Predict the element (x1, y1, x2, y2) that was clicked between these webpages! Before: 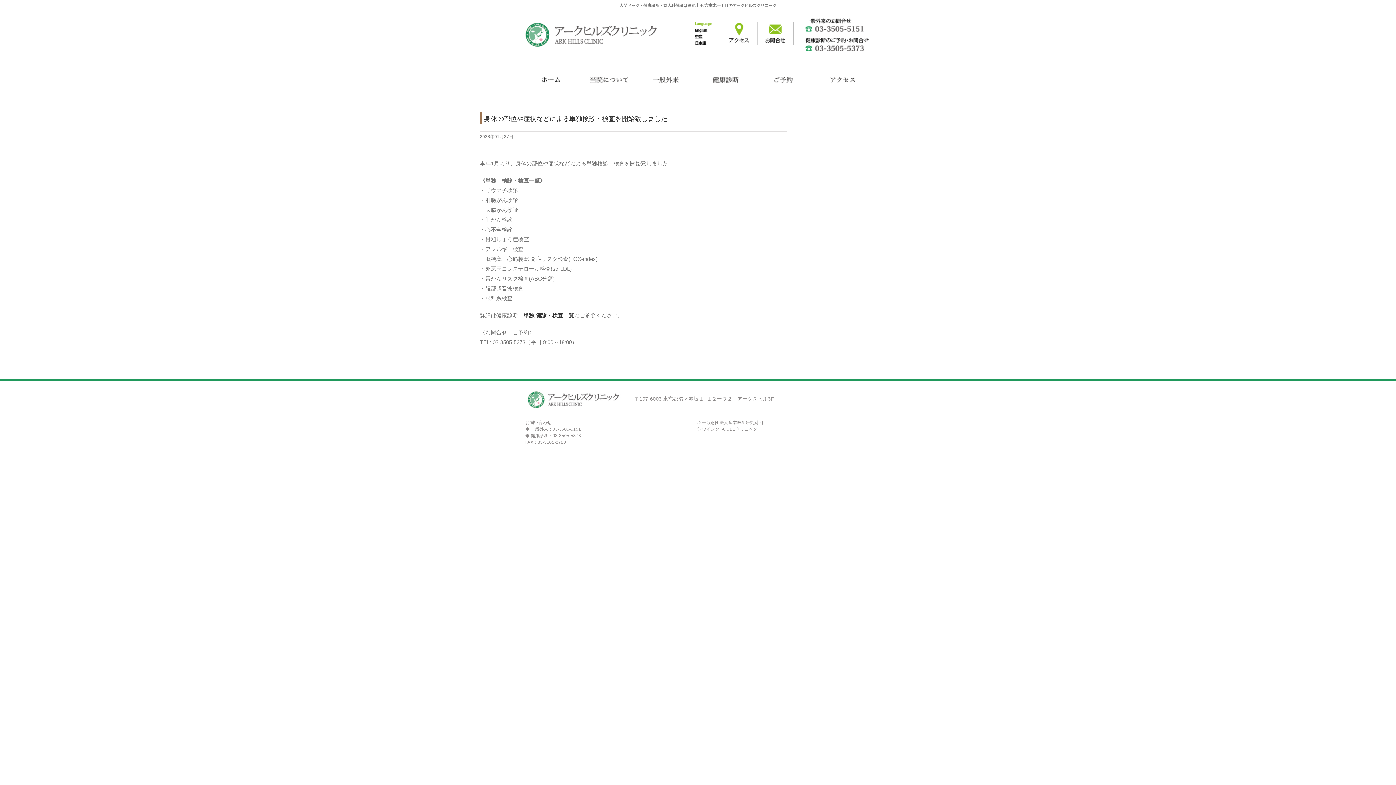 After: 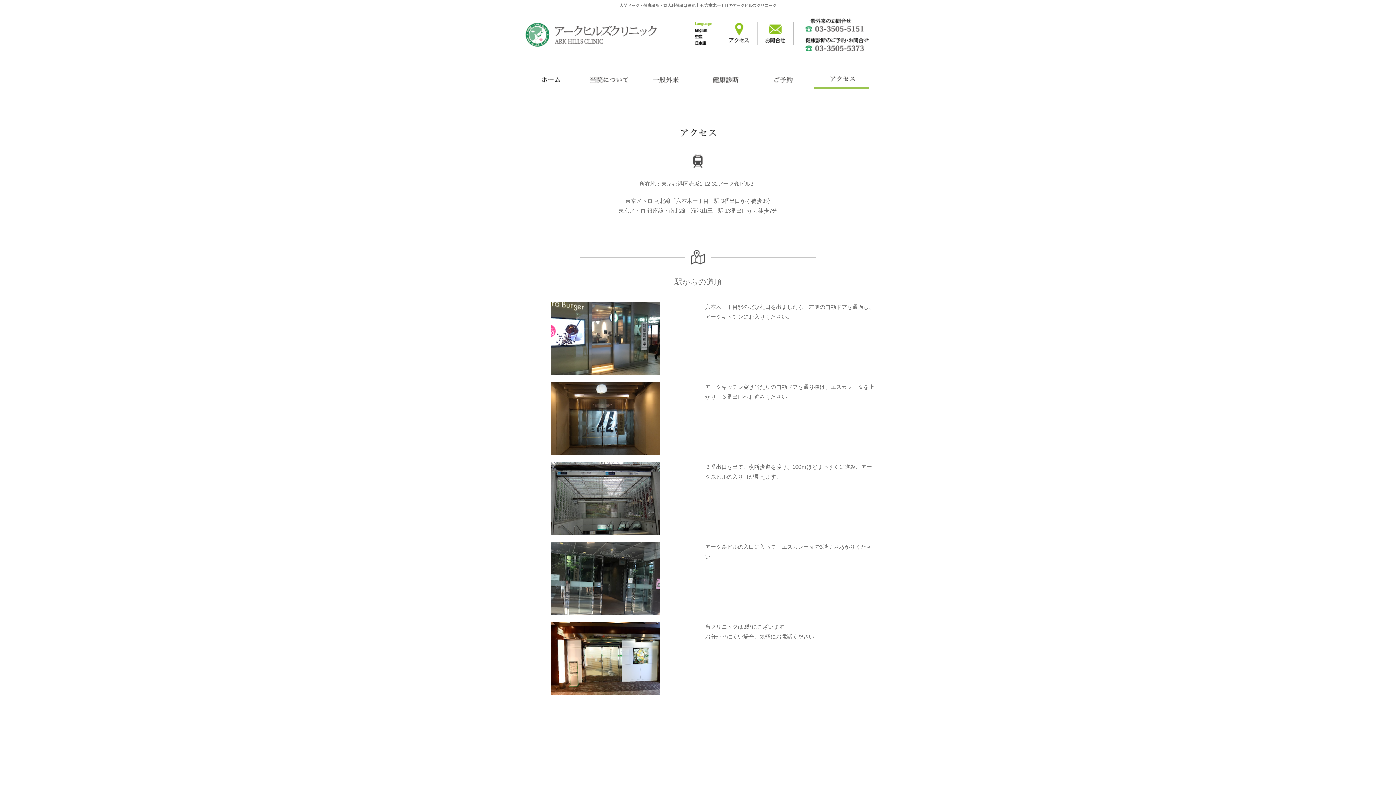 Action: bbox: (814, 63, 869, 89)